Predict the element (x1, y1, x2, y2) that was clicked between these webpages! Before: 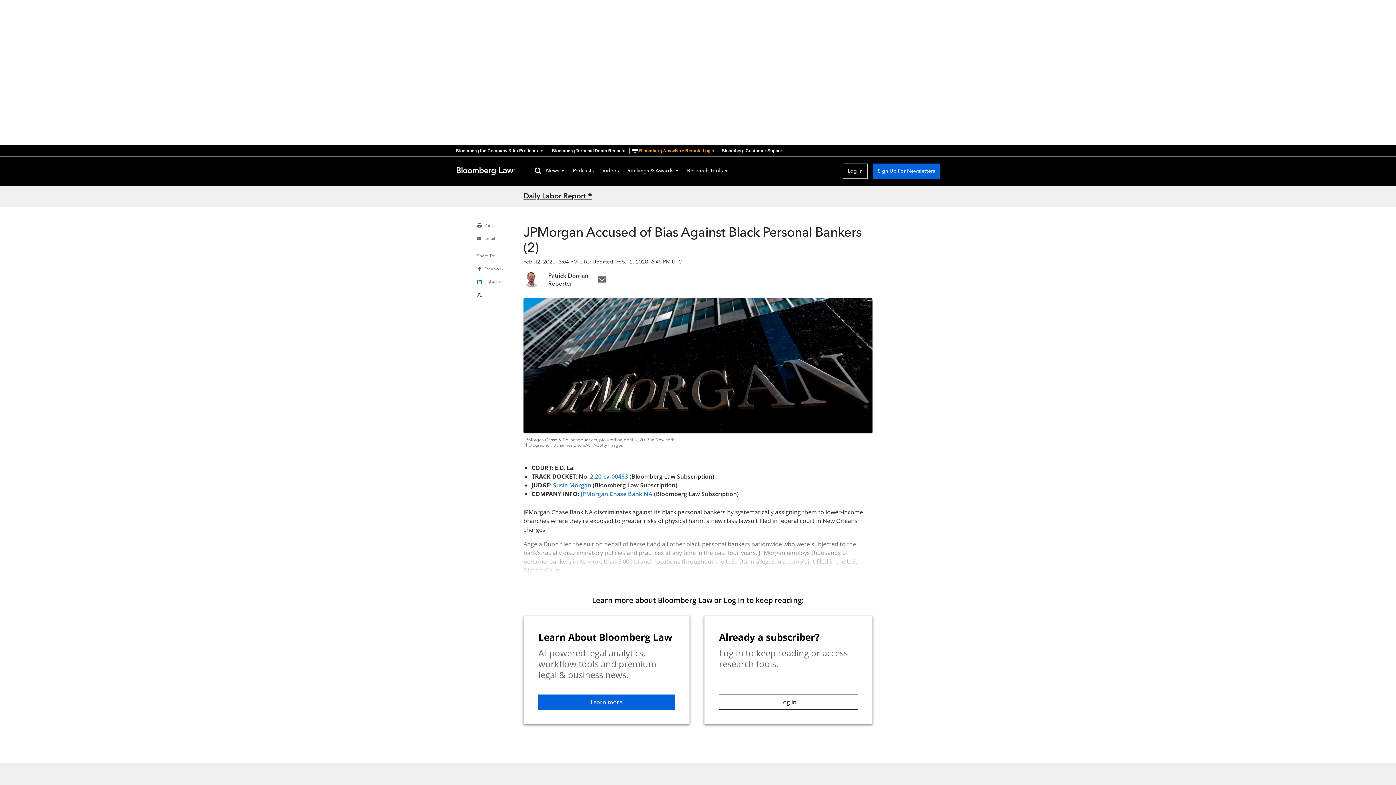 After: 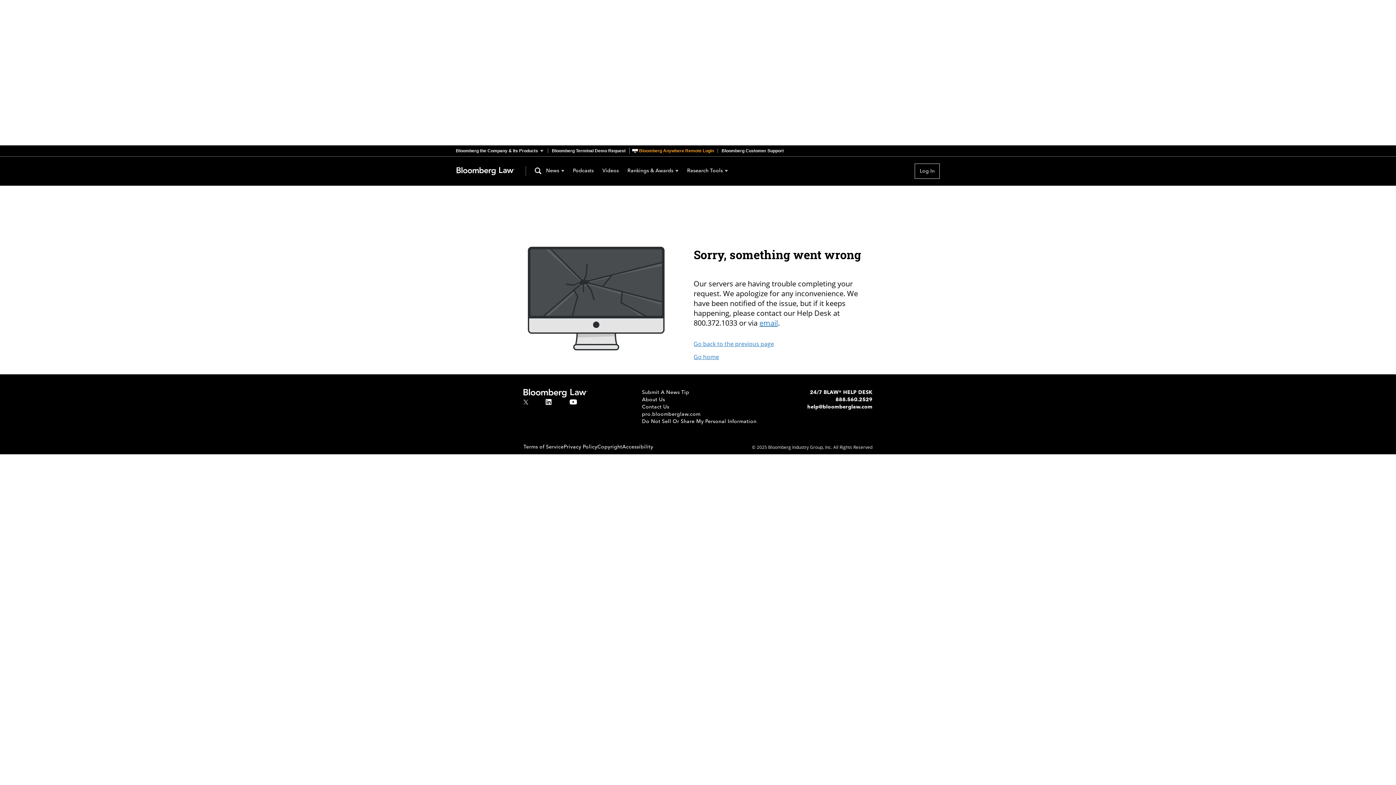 Action: label: Patrick Dorrian
Reporter bbox: (523, 271, 588, 287)